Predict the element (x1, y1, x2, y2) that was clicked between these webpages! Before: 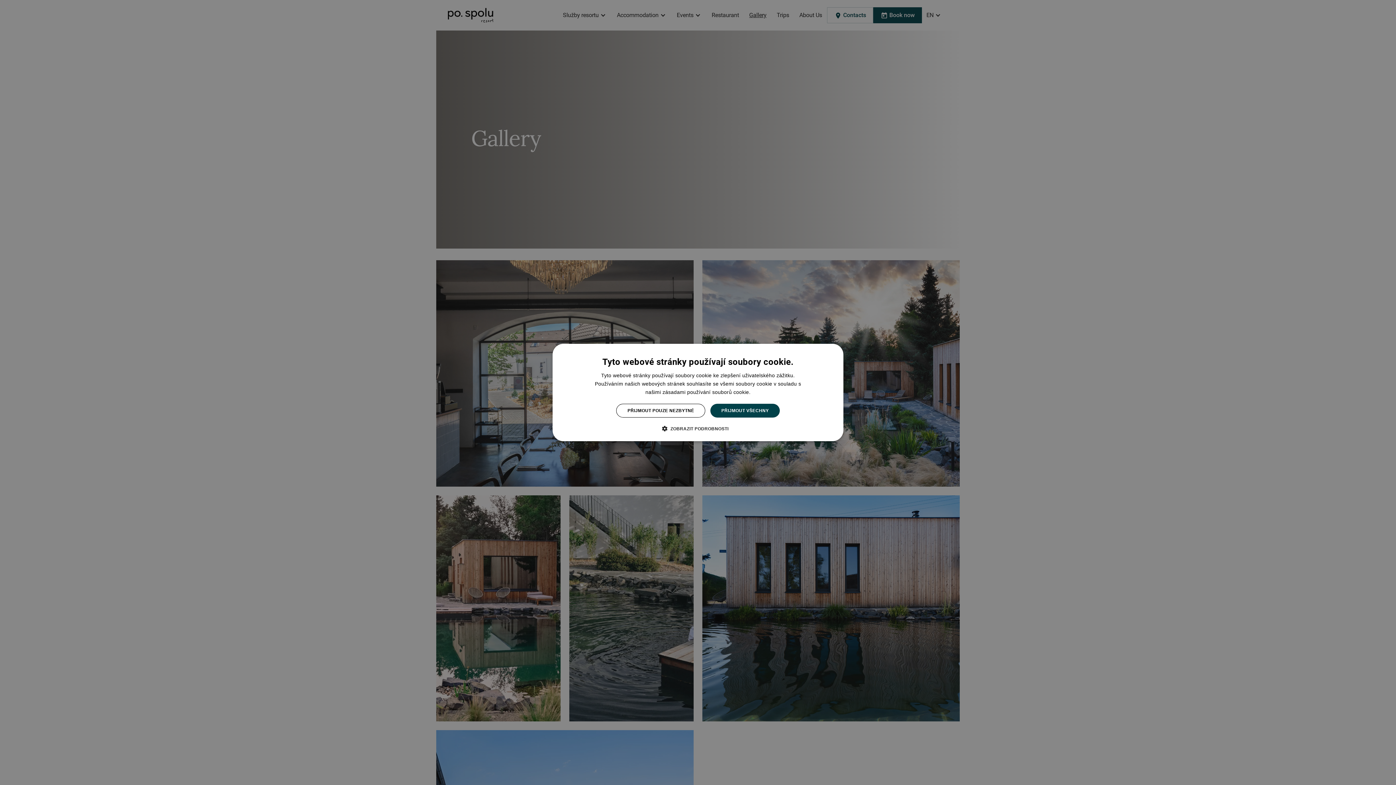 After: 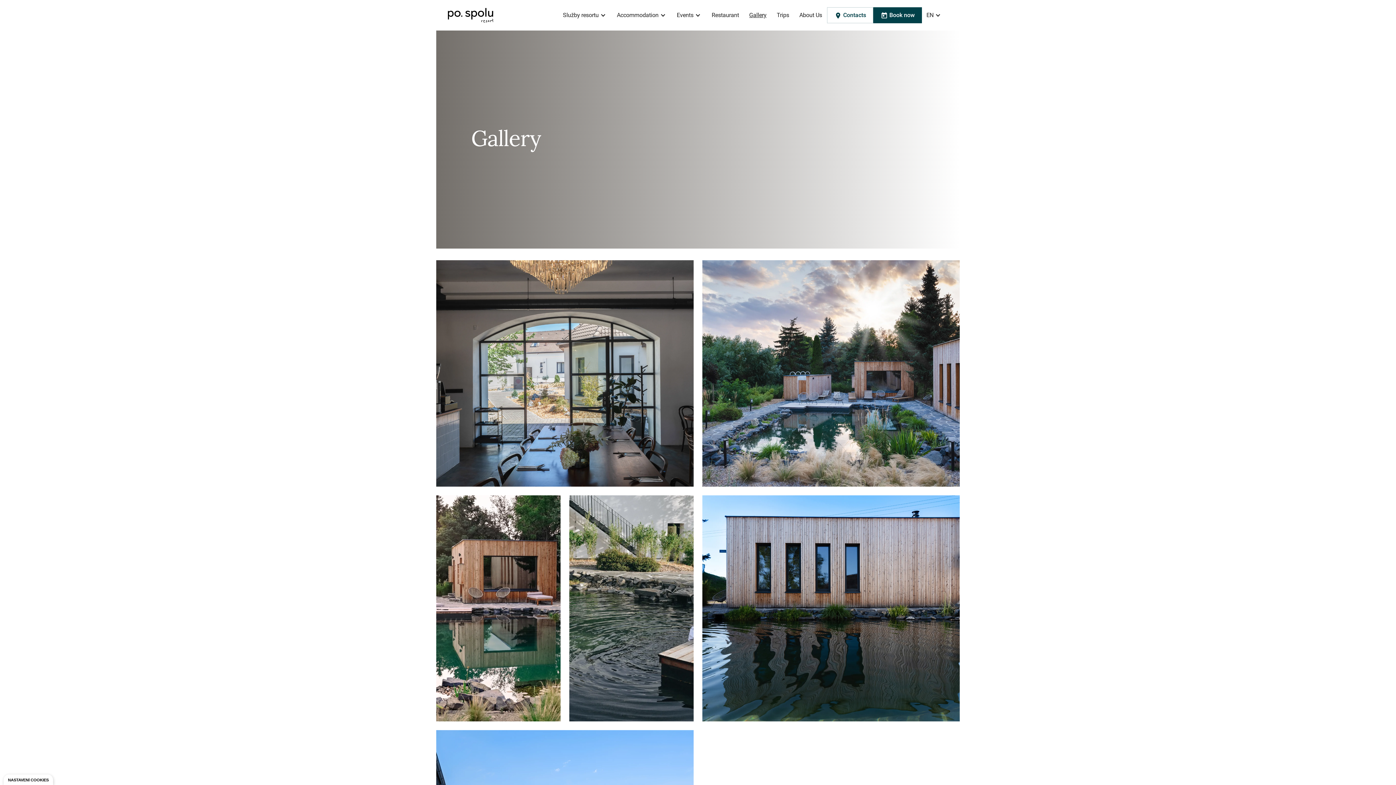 Action: bbox: (616, 404, 705, 417) label: PŘIJMOUT POUZE NEZBYTNÉ